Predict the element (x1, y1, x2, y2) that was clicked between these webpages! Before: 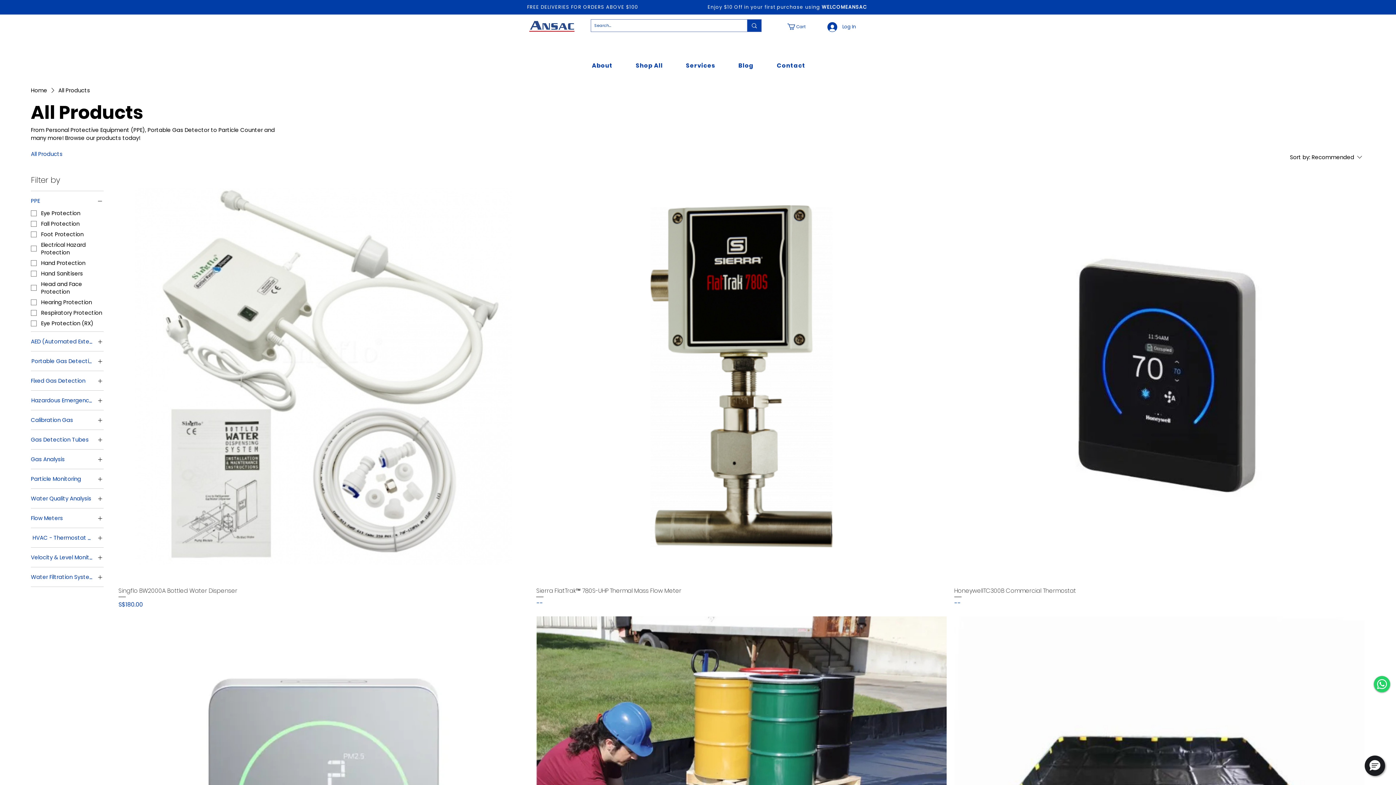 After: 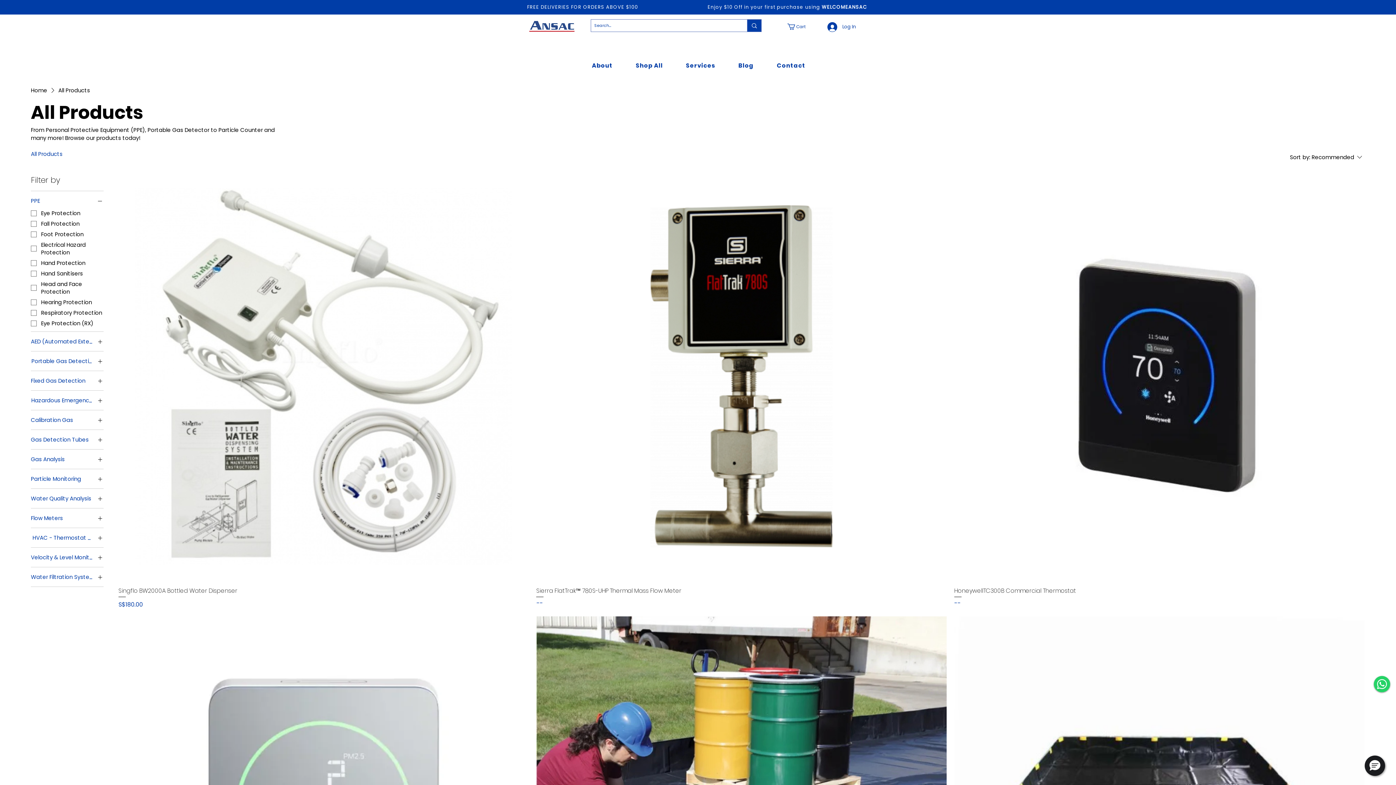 Action: label: Gas Analysis bbox: (30, 455, 103, 463)